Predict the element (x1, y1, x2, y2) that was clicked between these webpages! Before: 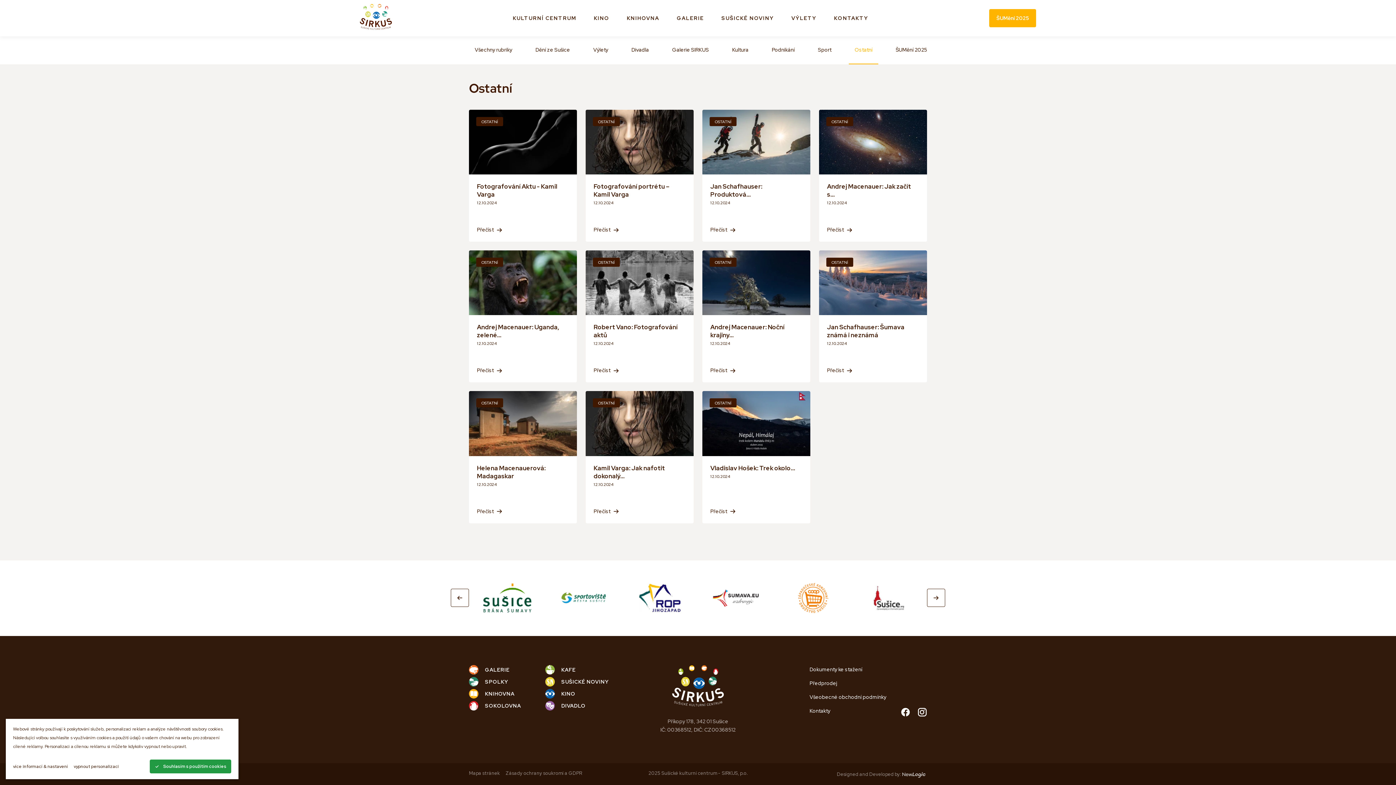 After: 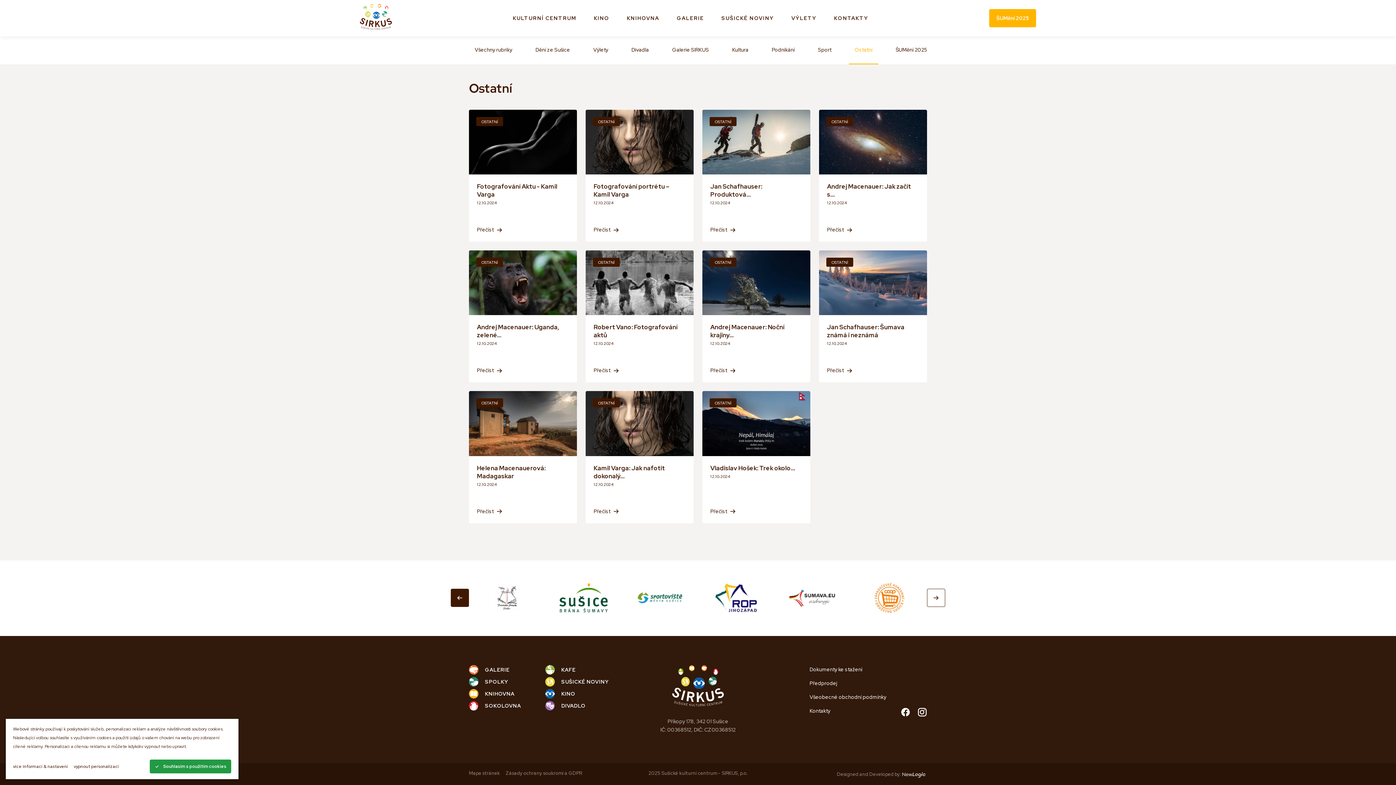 Action: label: Previous bbox: (450, 589, 469, 607)